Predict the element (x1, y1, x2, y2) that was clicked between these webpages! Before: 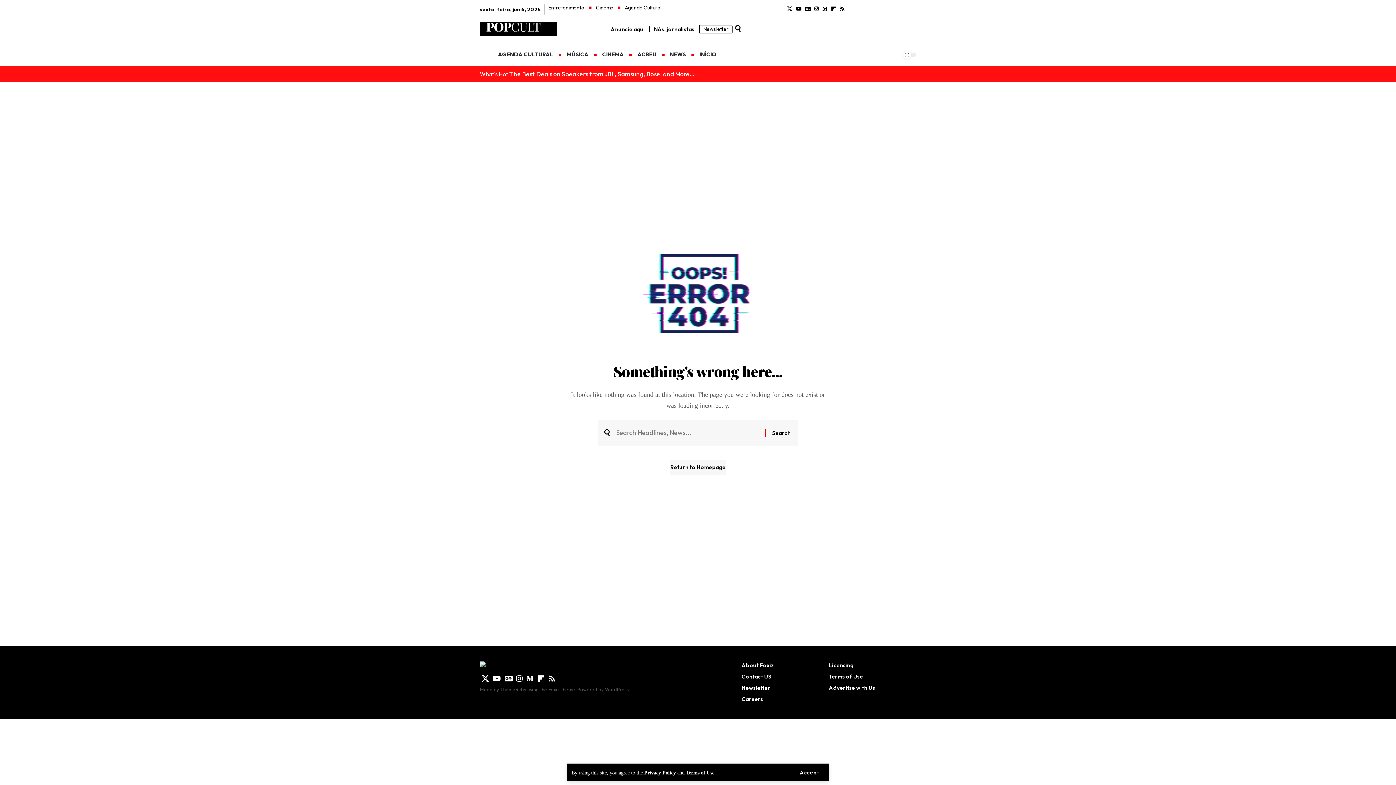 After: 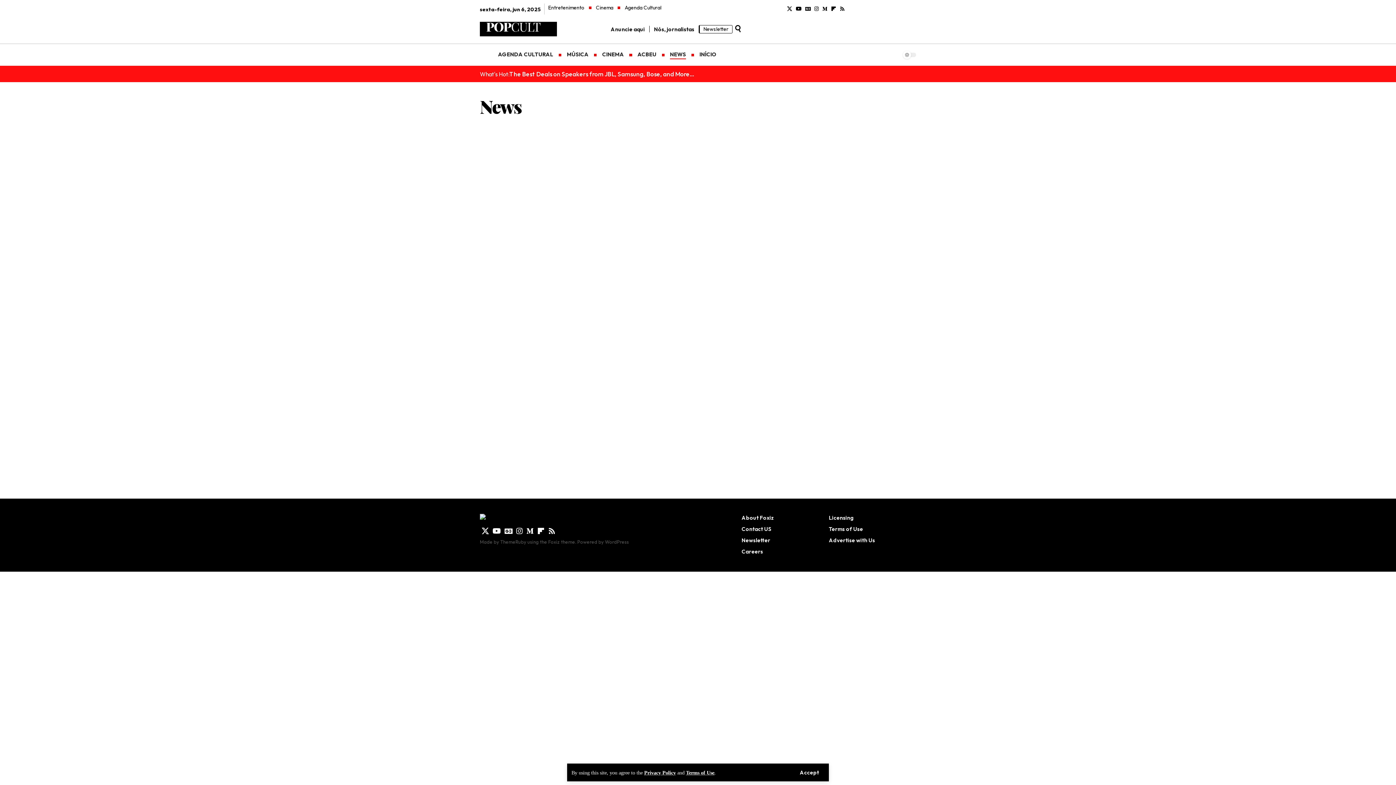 Action: bbox: (664, 44, 691, 65) label: NEWS